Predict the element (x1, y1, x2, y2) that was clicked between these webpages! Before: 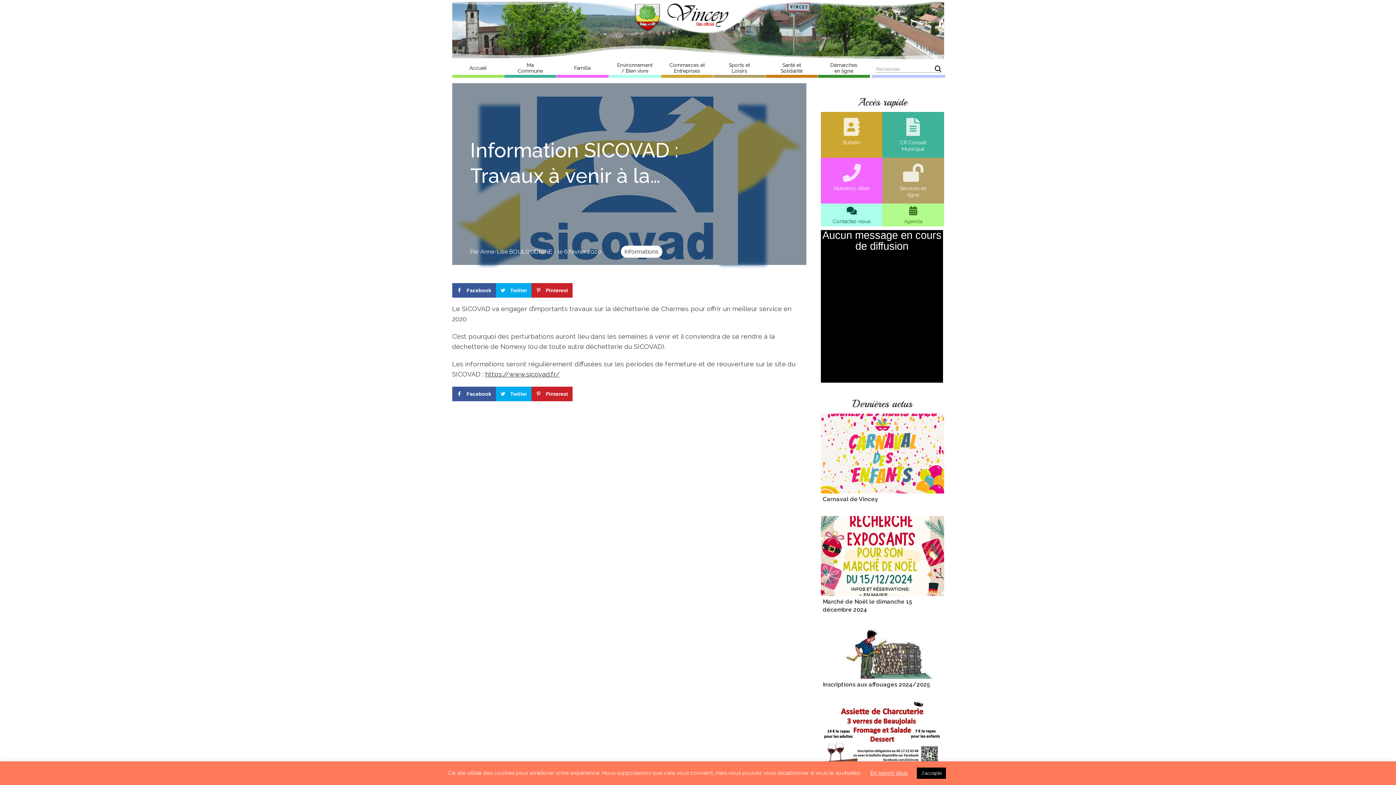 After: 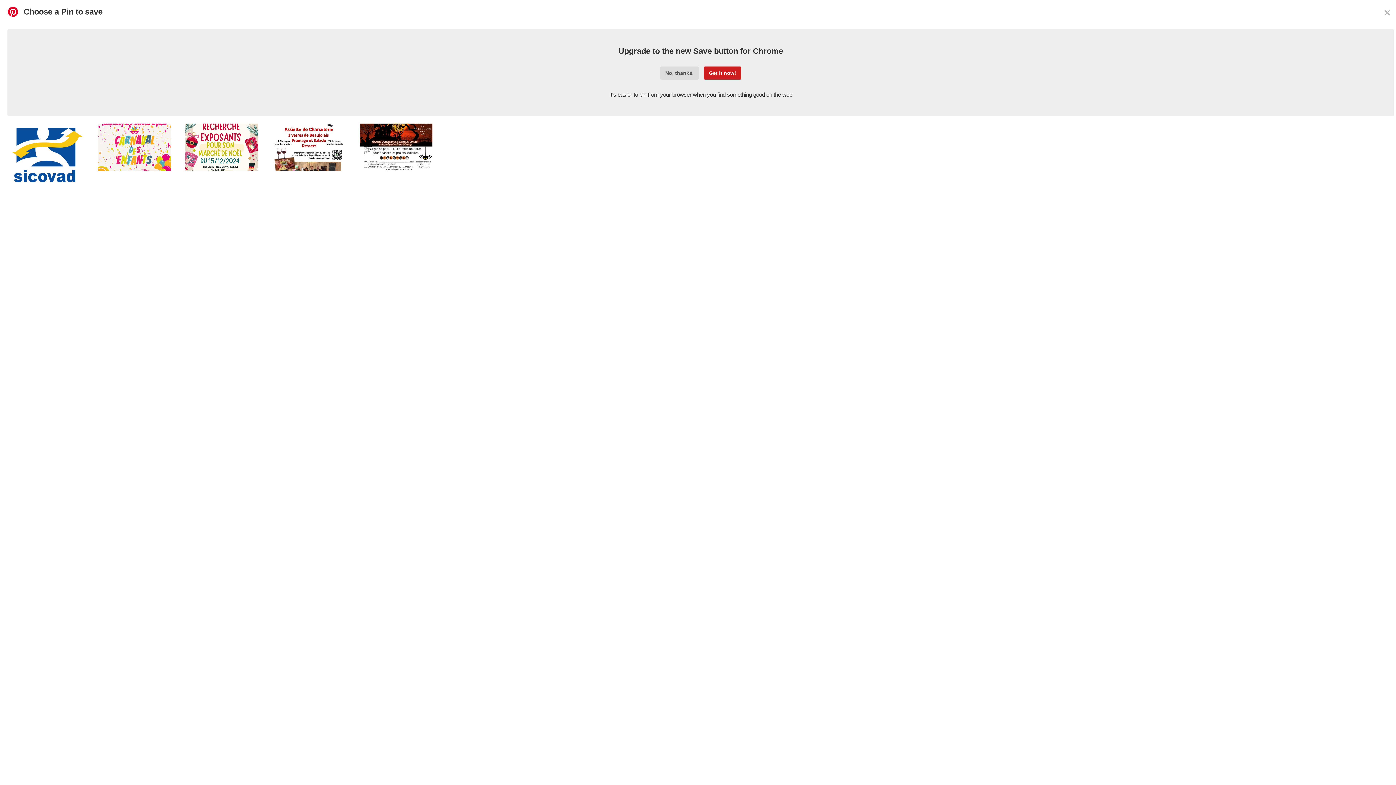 Action: label: Pinterest bbox: (531, 386, 572, 401)